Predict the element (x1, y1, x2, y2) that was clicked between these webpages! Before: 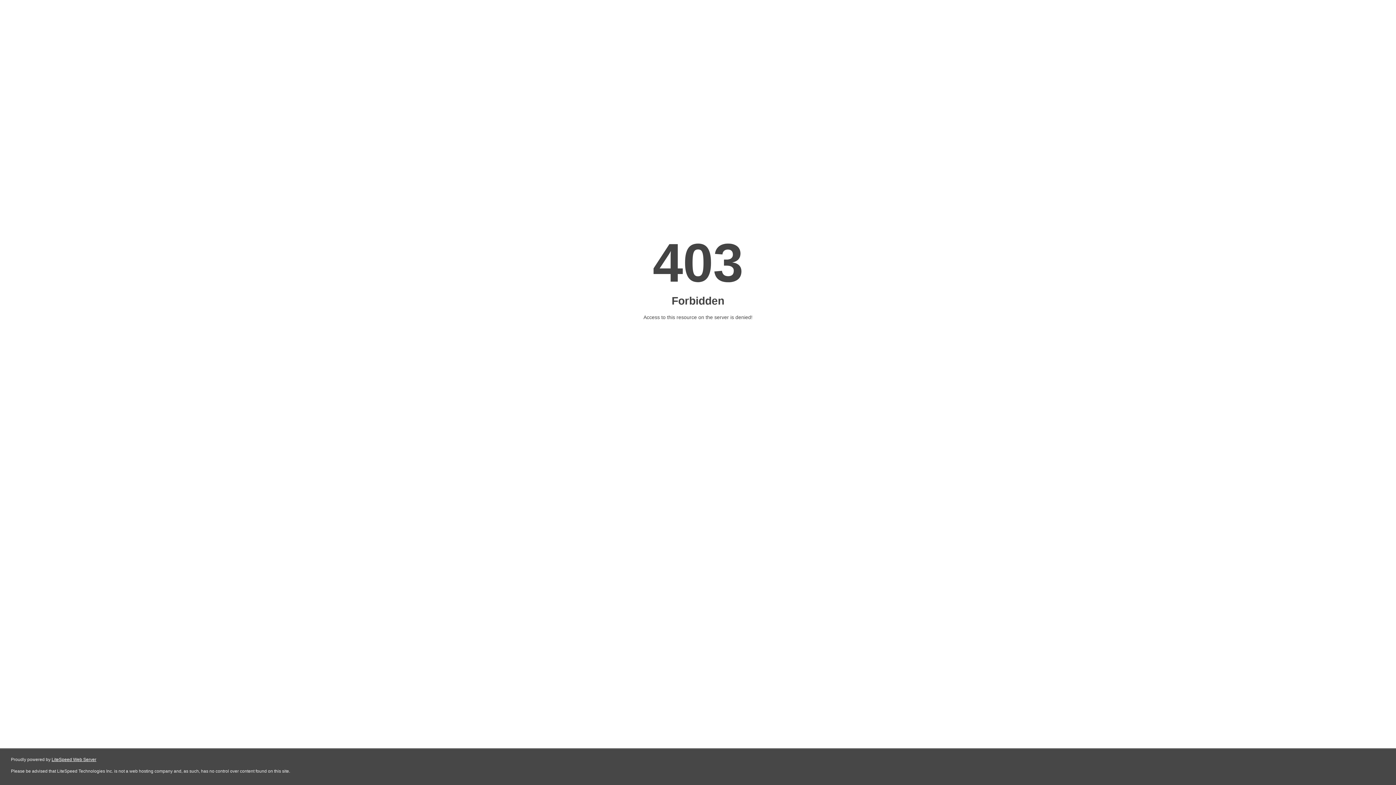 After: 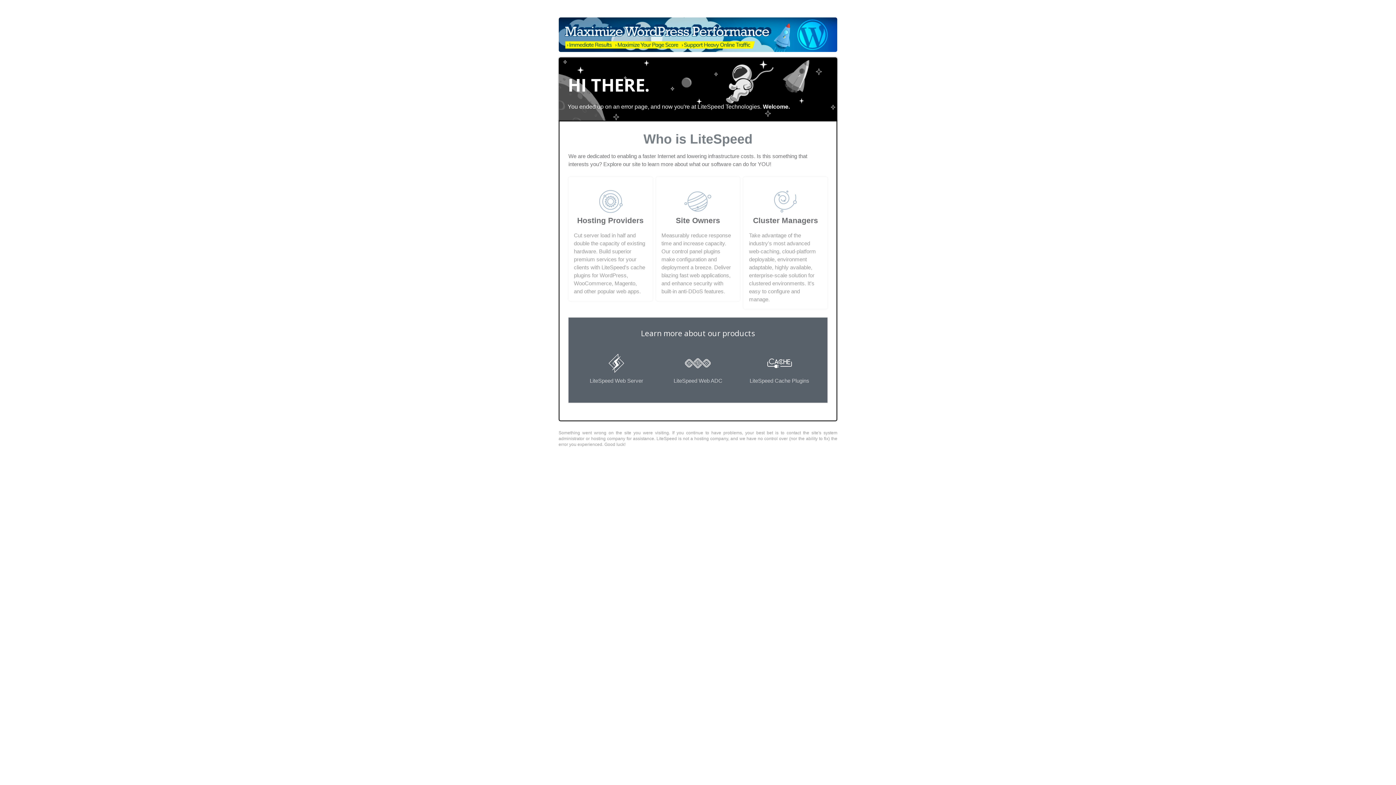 Action: bbox: (51, 757, 96, 762) label: LiteSpeed Web Server